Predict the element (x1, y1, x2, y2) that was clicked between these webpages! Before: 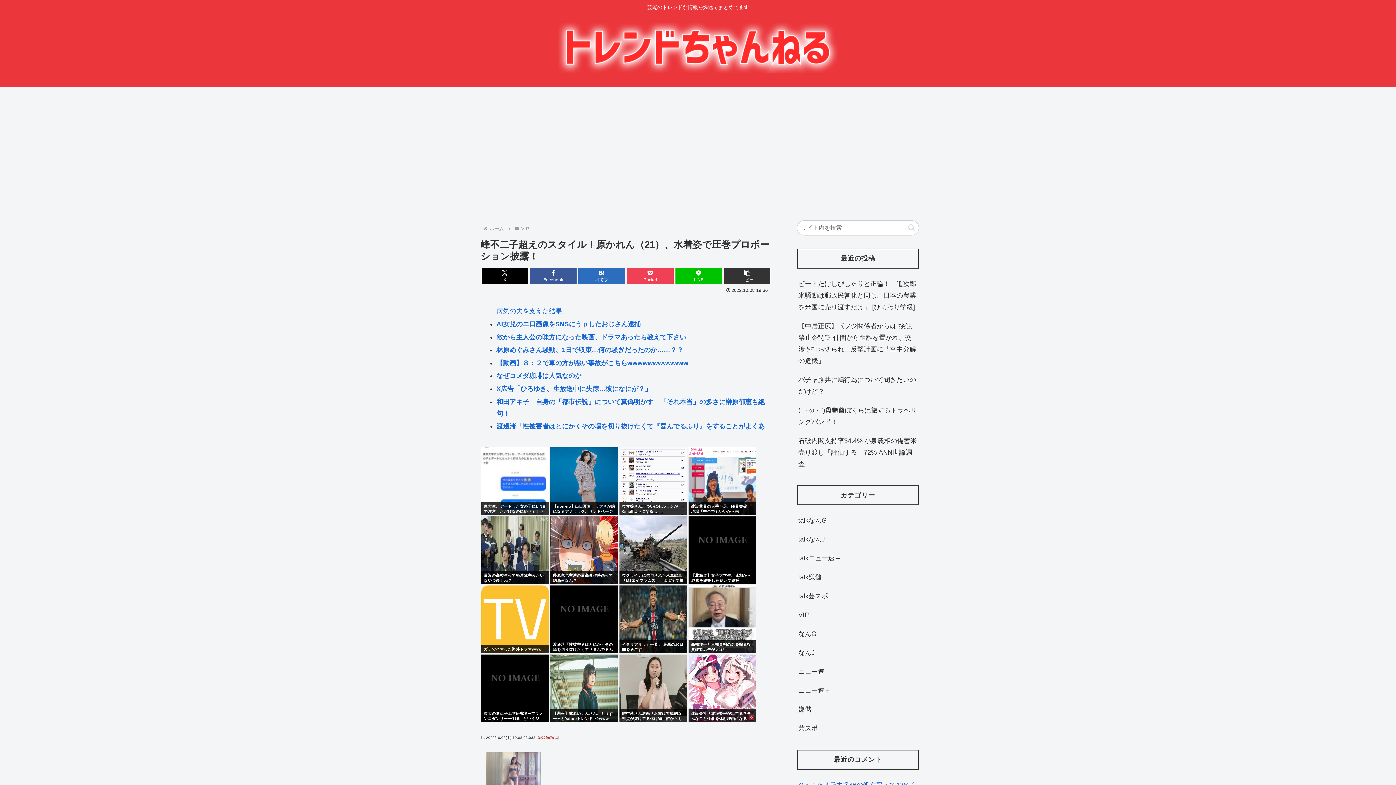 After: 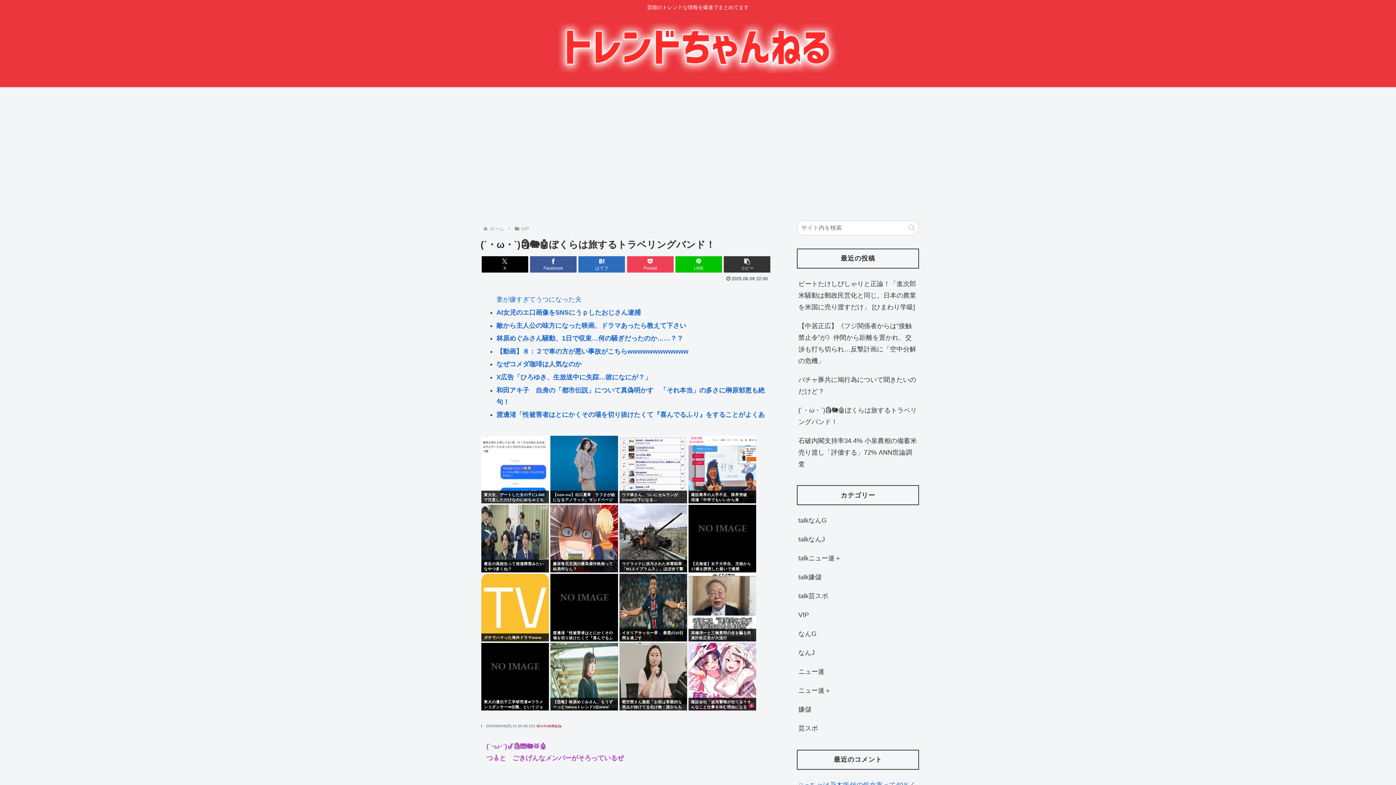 Action: label: (´・ω・`)🗿🐘🤖ぼくらは旅するトラベリングバンド！ bbox: (797, 401, 919, 431)